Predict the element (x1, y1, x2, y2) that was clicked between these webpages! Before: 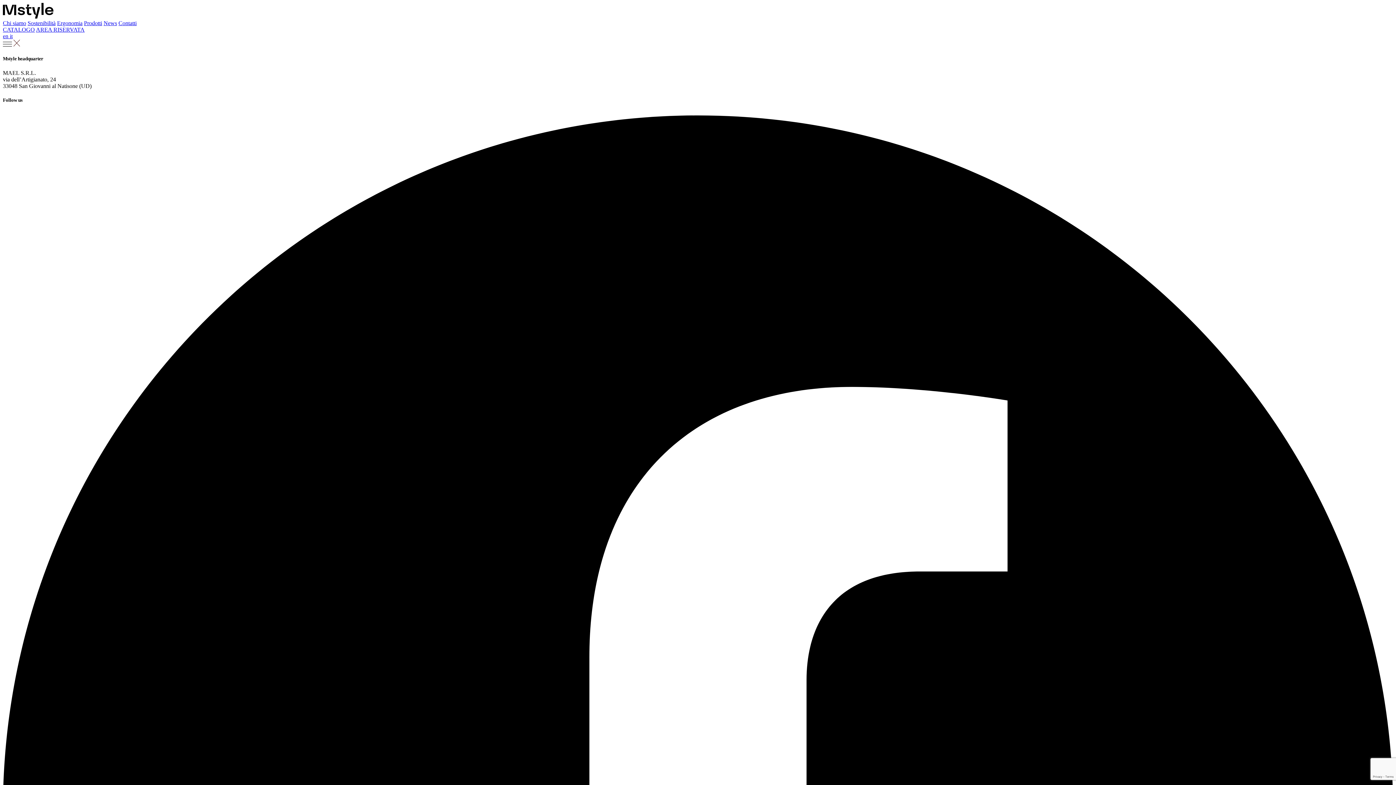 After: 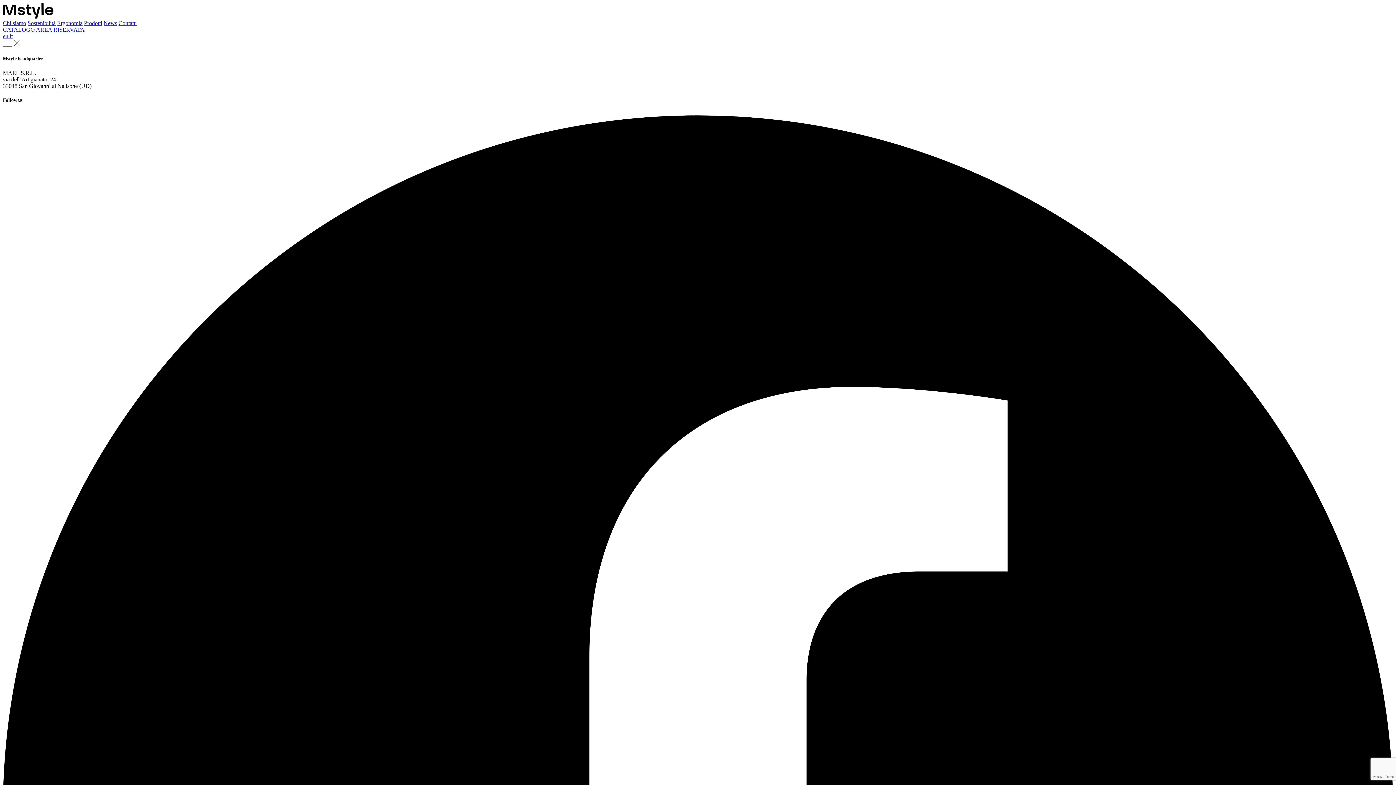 Action: label: it bbox: (9, 33, 12, 39)